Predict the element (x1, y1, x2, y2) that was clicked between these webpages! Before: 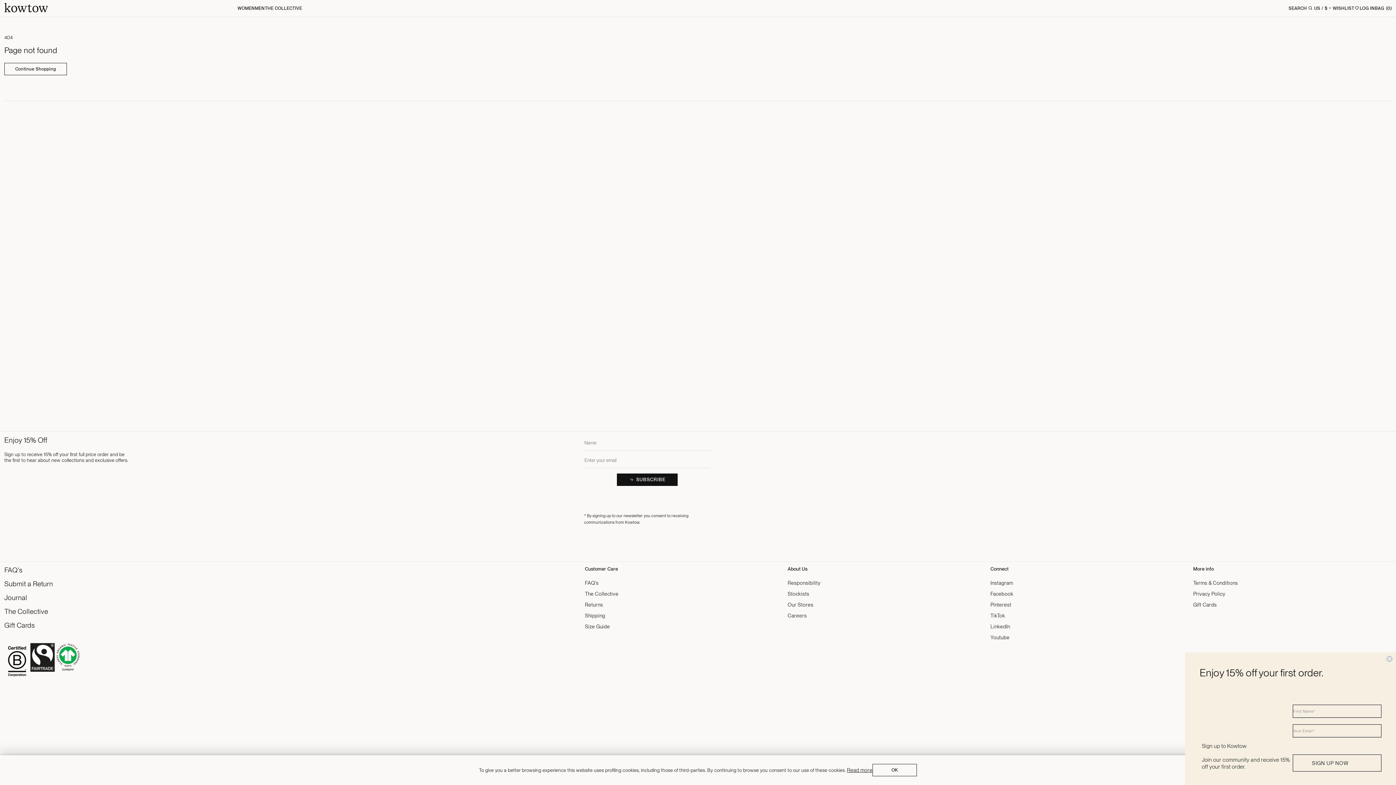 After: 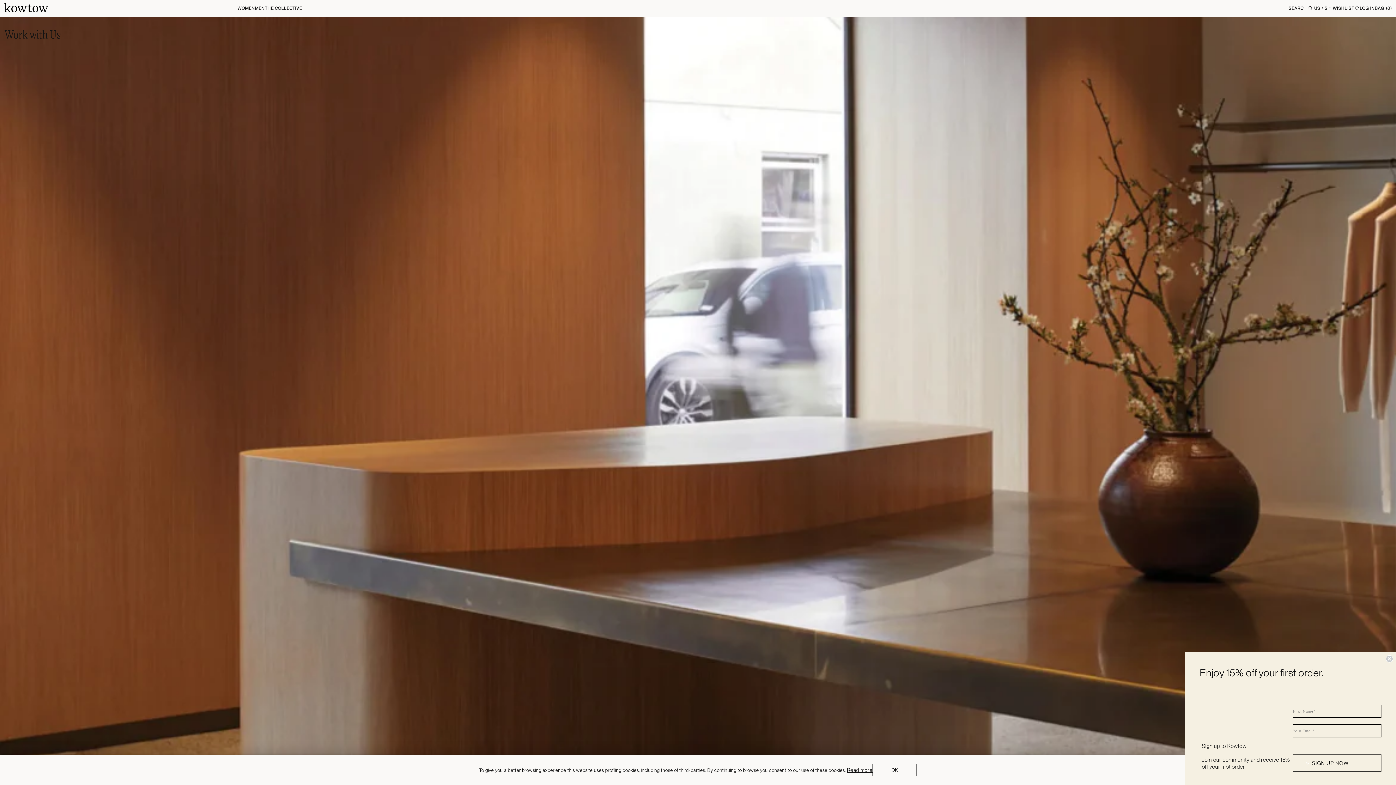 Action: bbox: (787, 610, 807, 621) label: Careers